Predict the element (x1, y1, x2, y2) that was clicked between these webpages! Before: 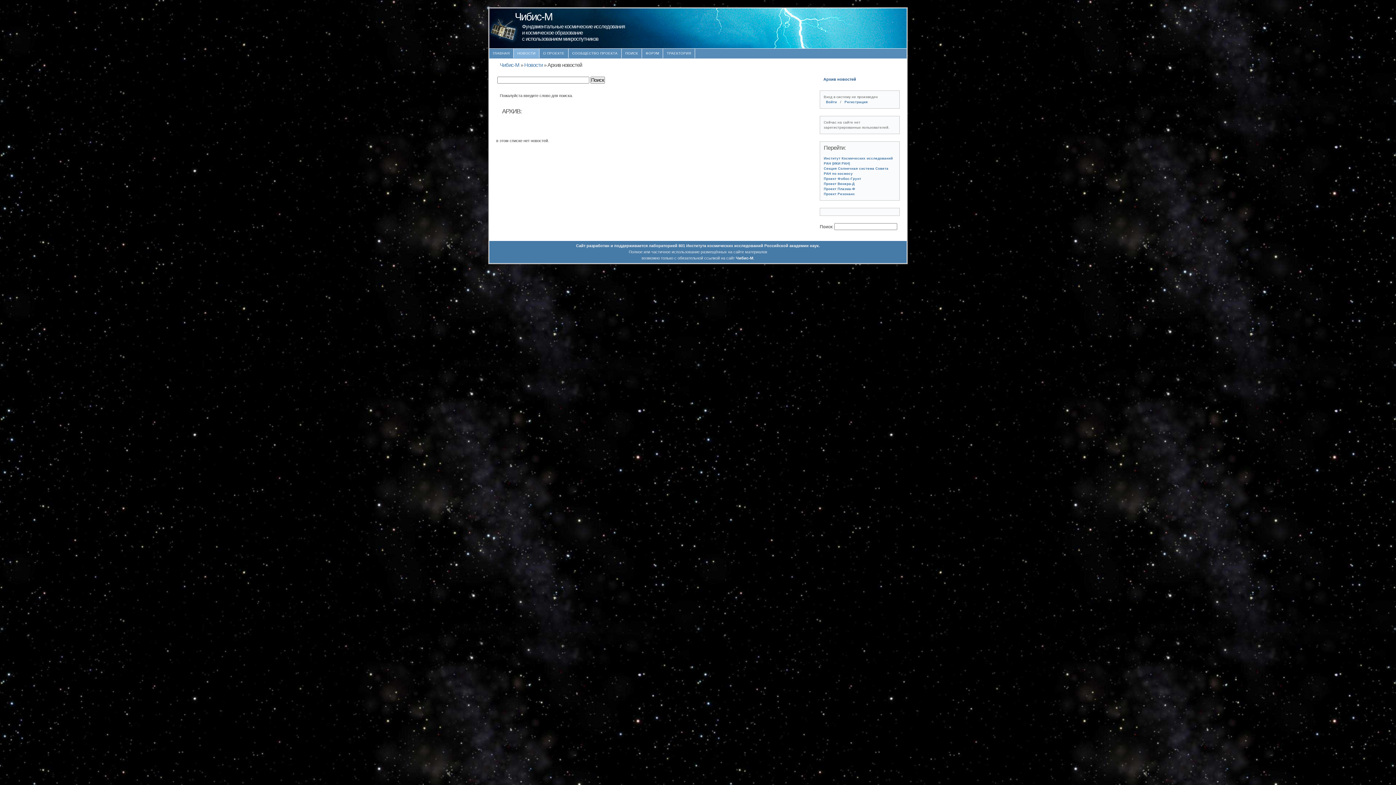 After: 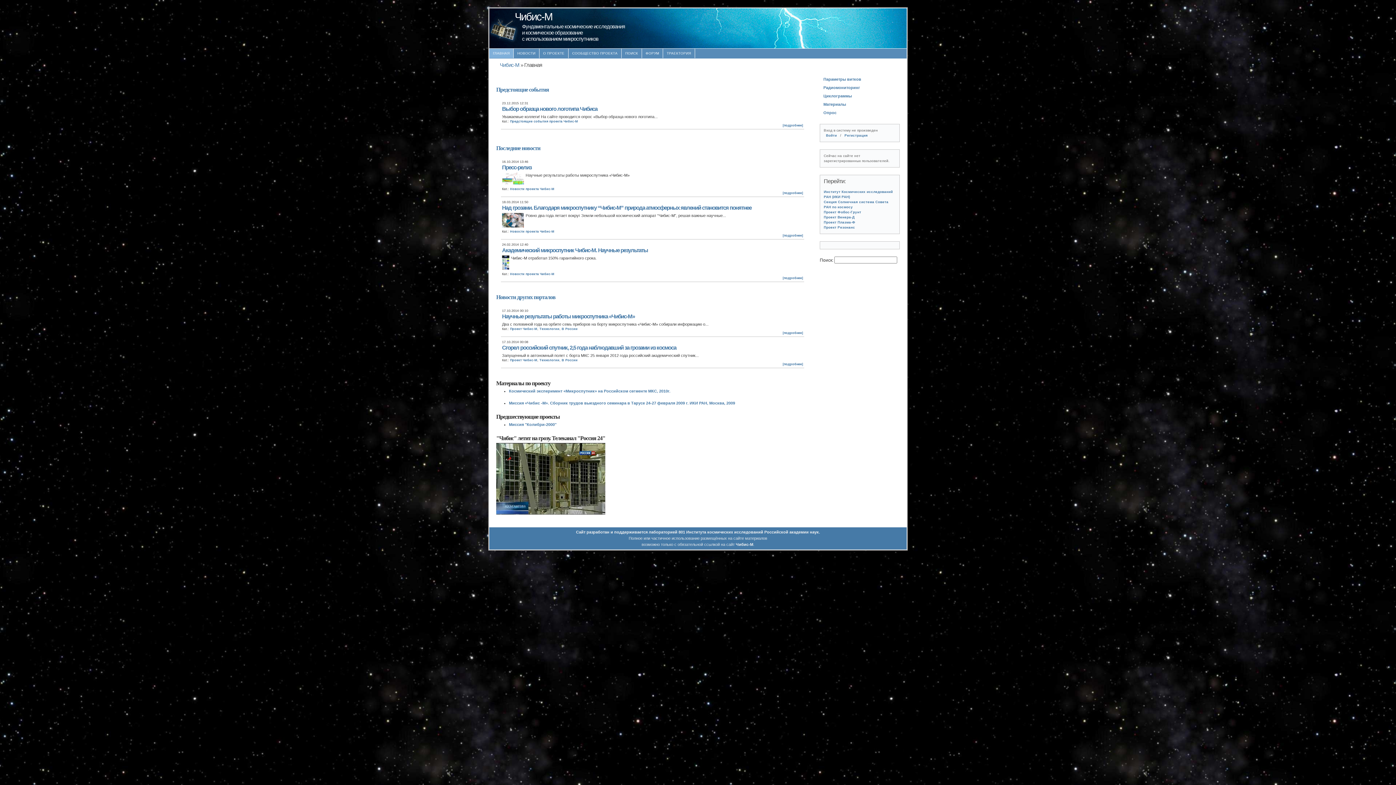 Action: label: Чибис-М bbox: (736, 255, 753, 260)